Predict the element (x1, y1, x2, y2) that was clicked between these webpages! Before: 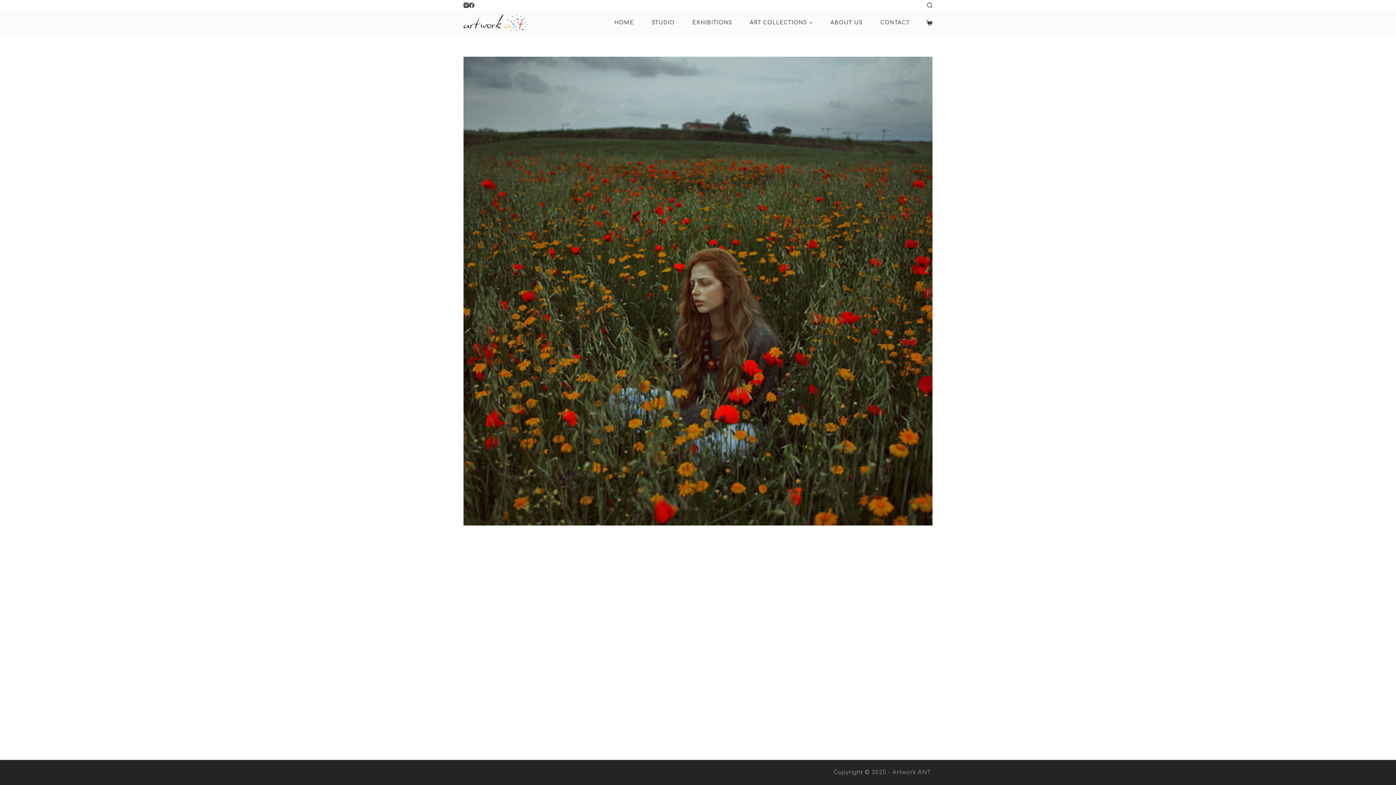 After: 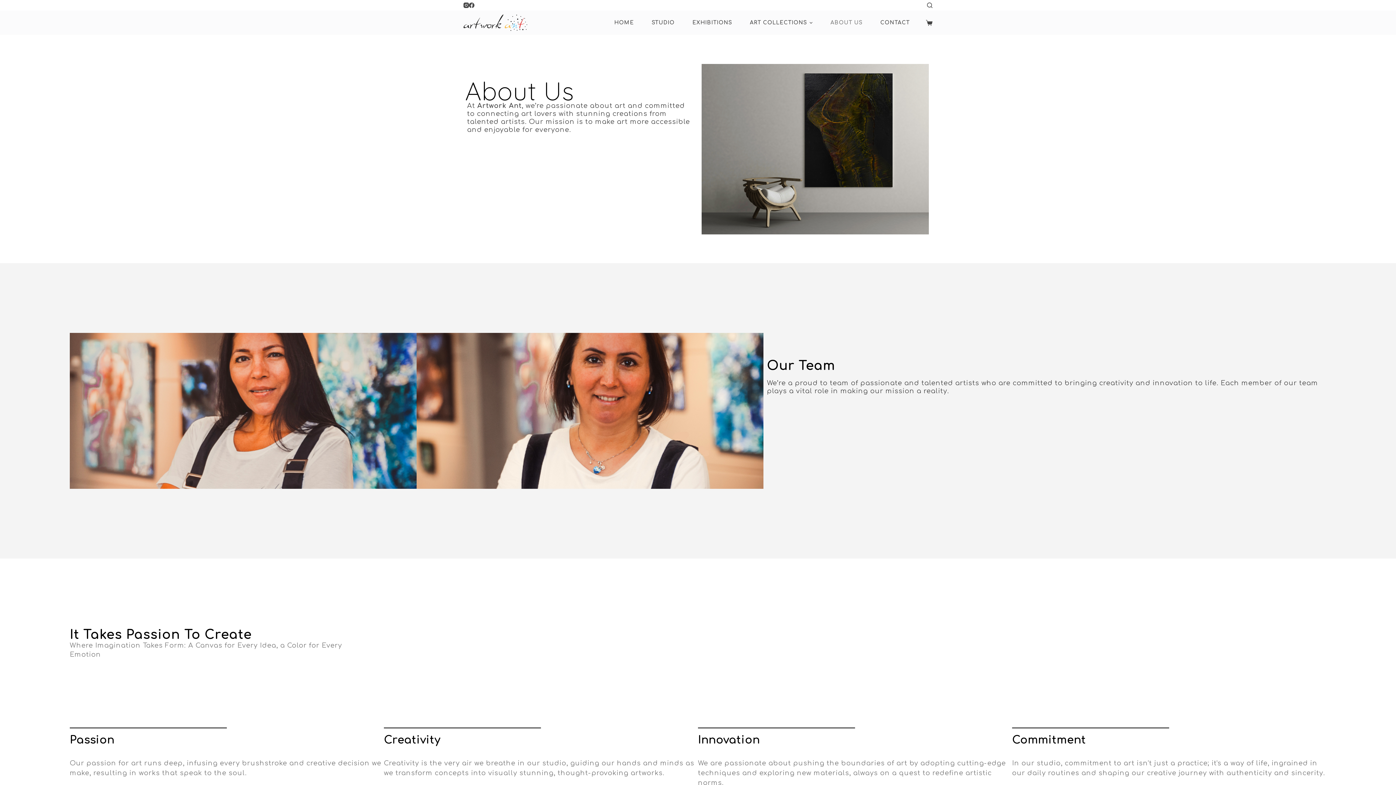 Action: bbox: (821, 10, 871, 34) label: ABOUT US